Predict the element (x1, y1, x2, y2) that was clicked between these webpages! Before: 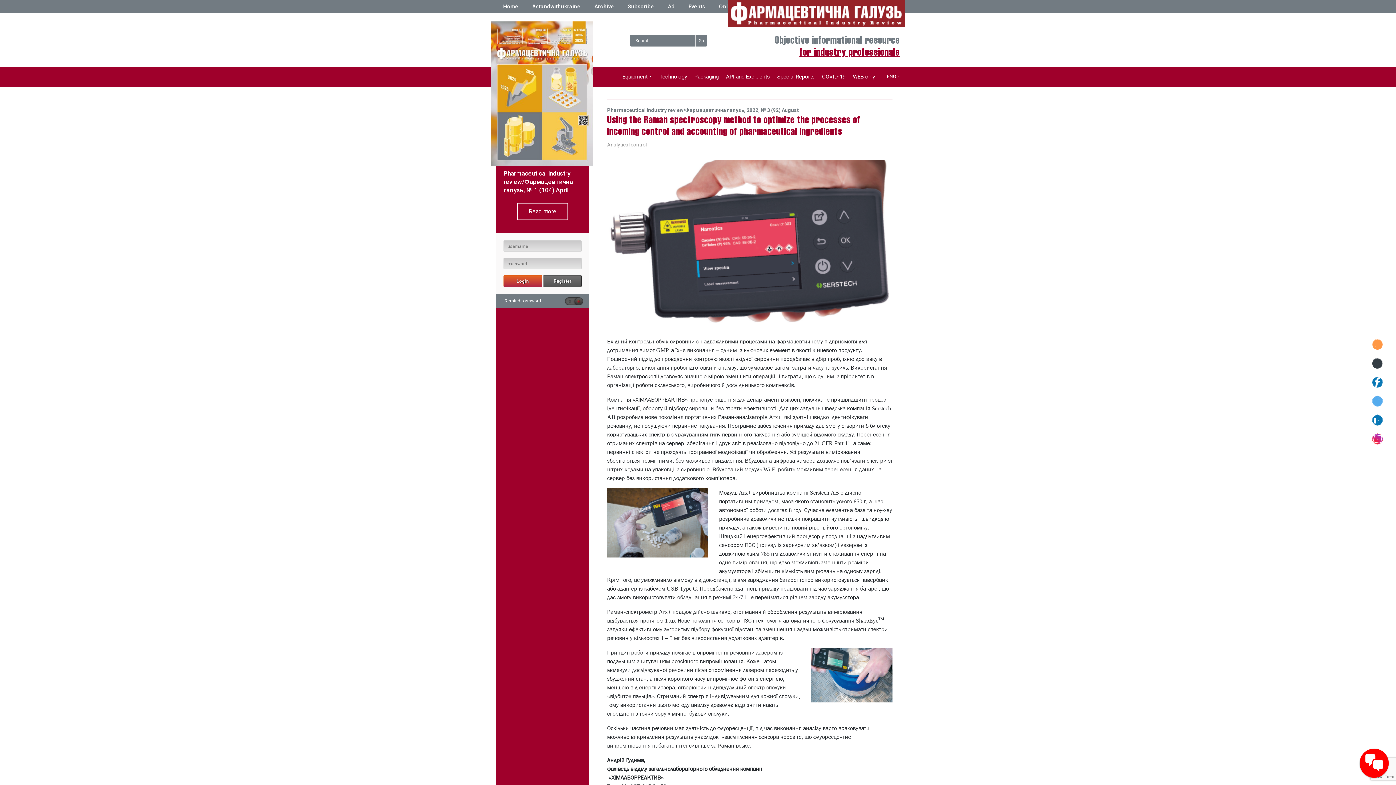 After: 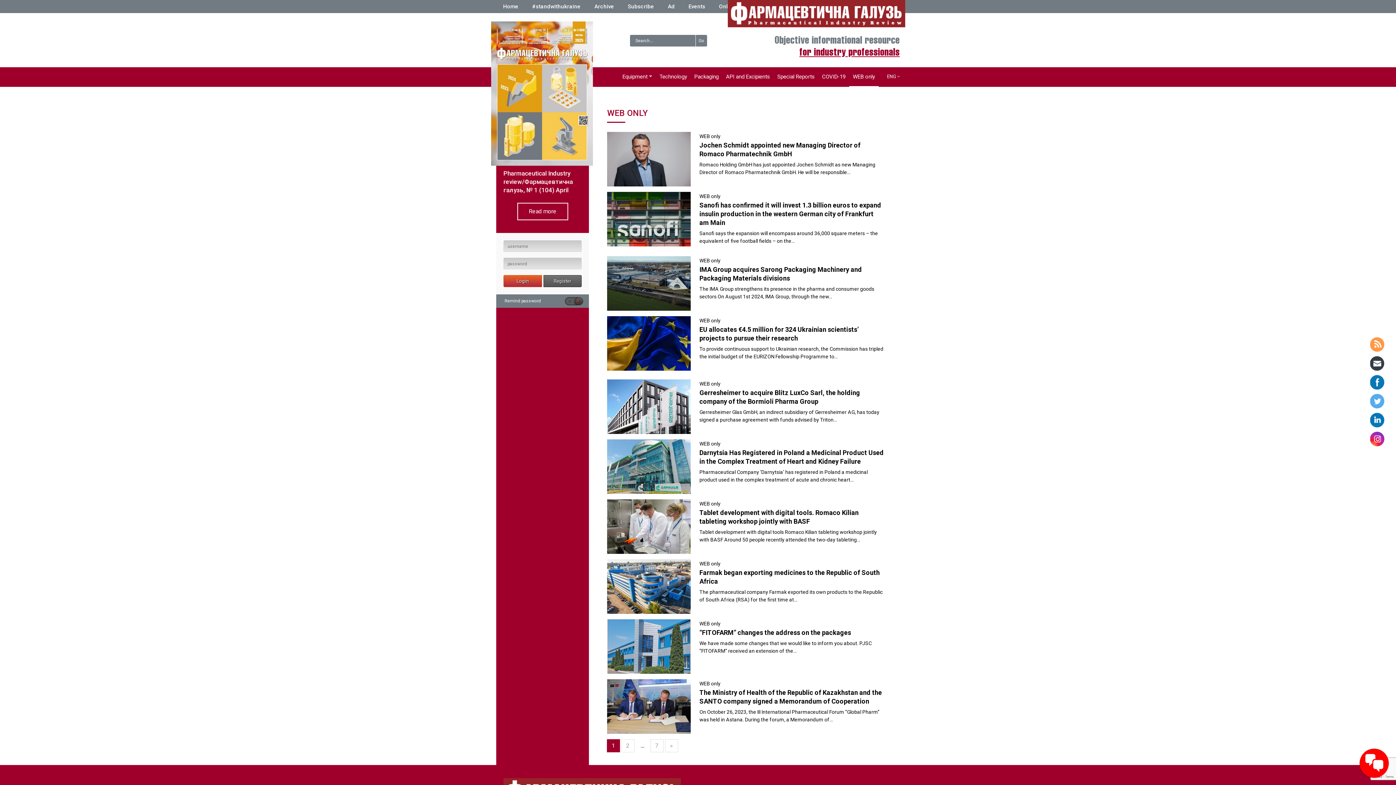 Action: label: WEB only bbox: (849, 67, 878, 86)